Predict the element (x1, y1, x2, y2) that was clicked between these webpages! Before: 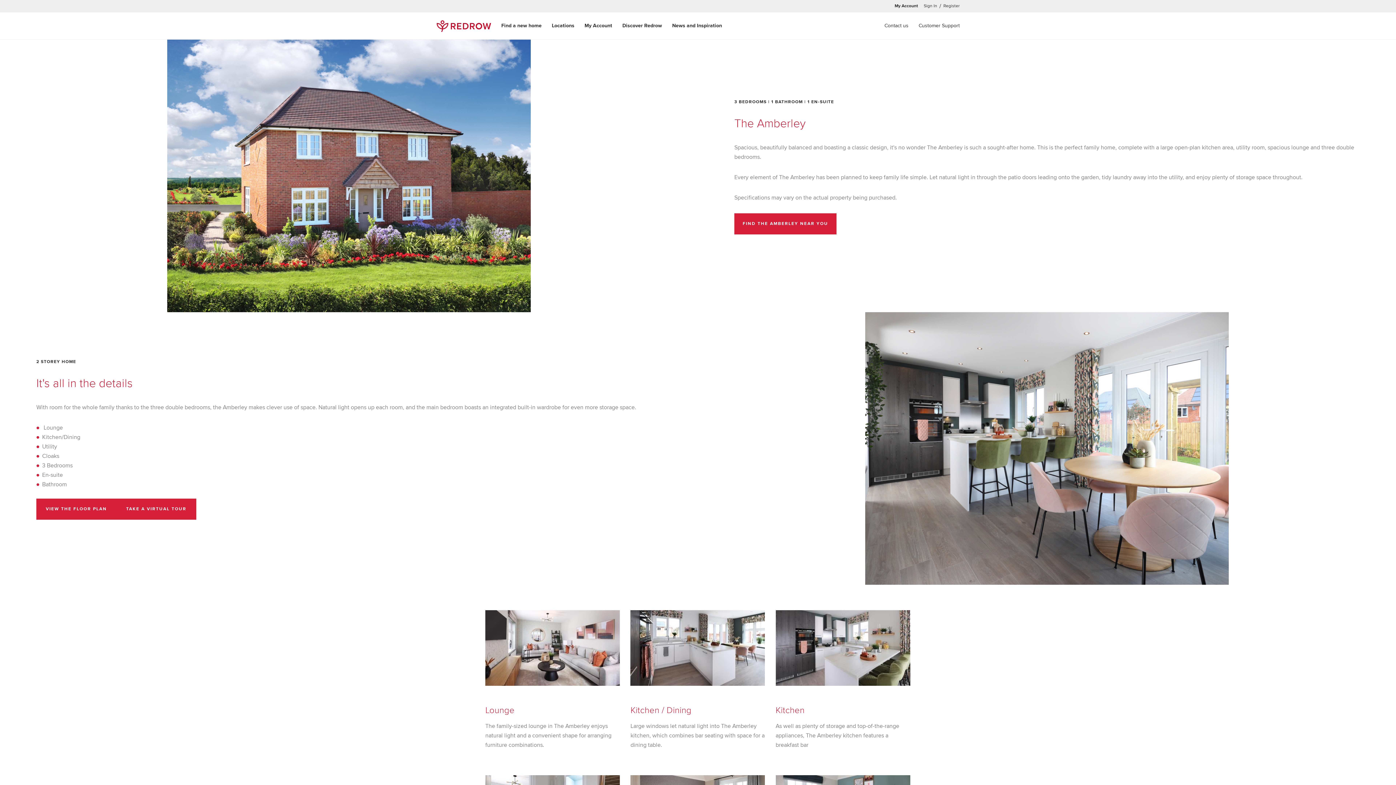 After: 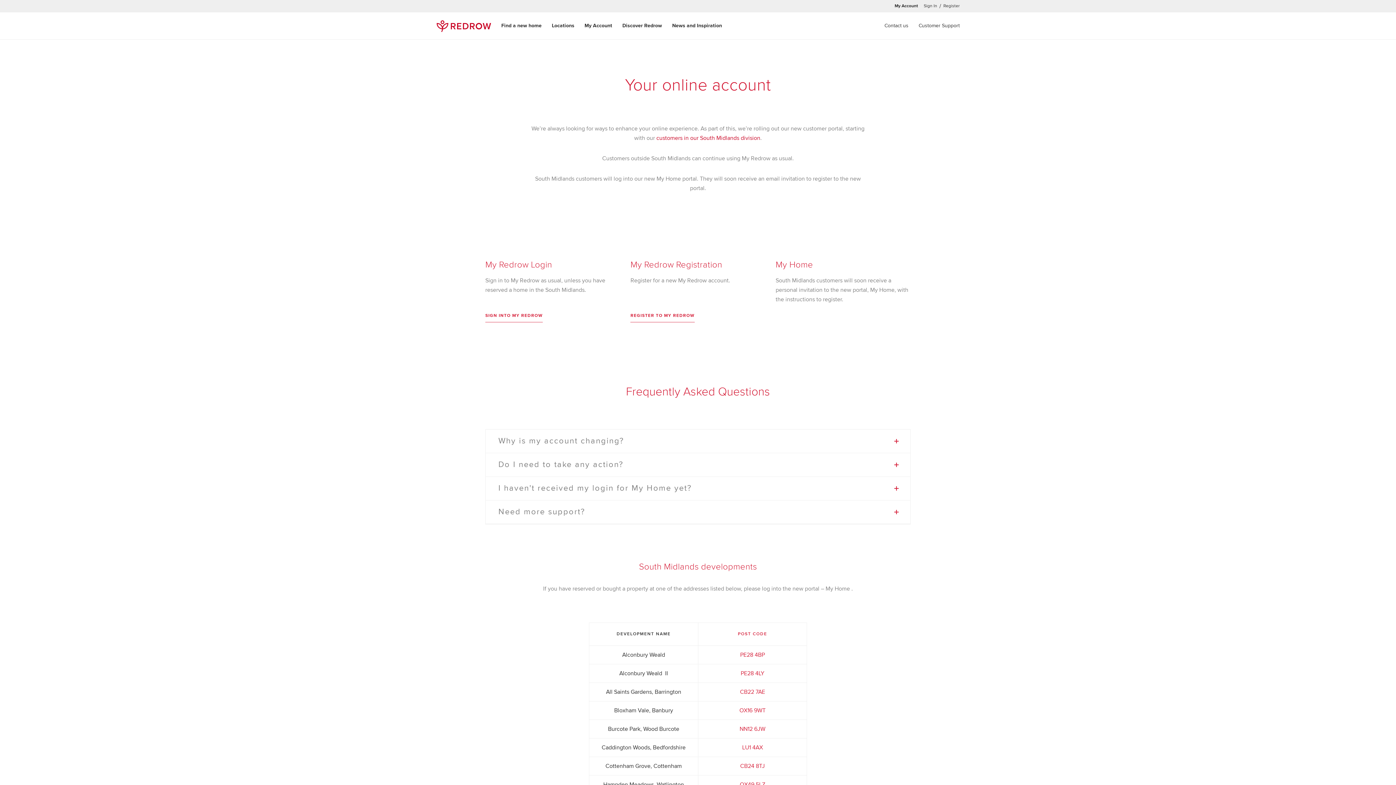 Action: bbox: (584, 22, 612, 28) label: My Account